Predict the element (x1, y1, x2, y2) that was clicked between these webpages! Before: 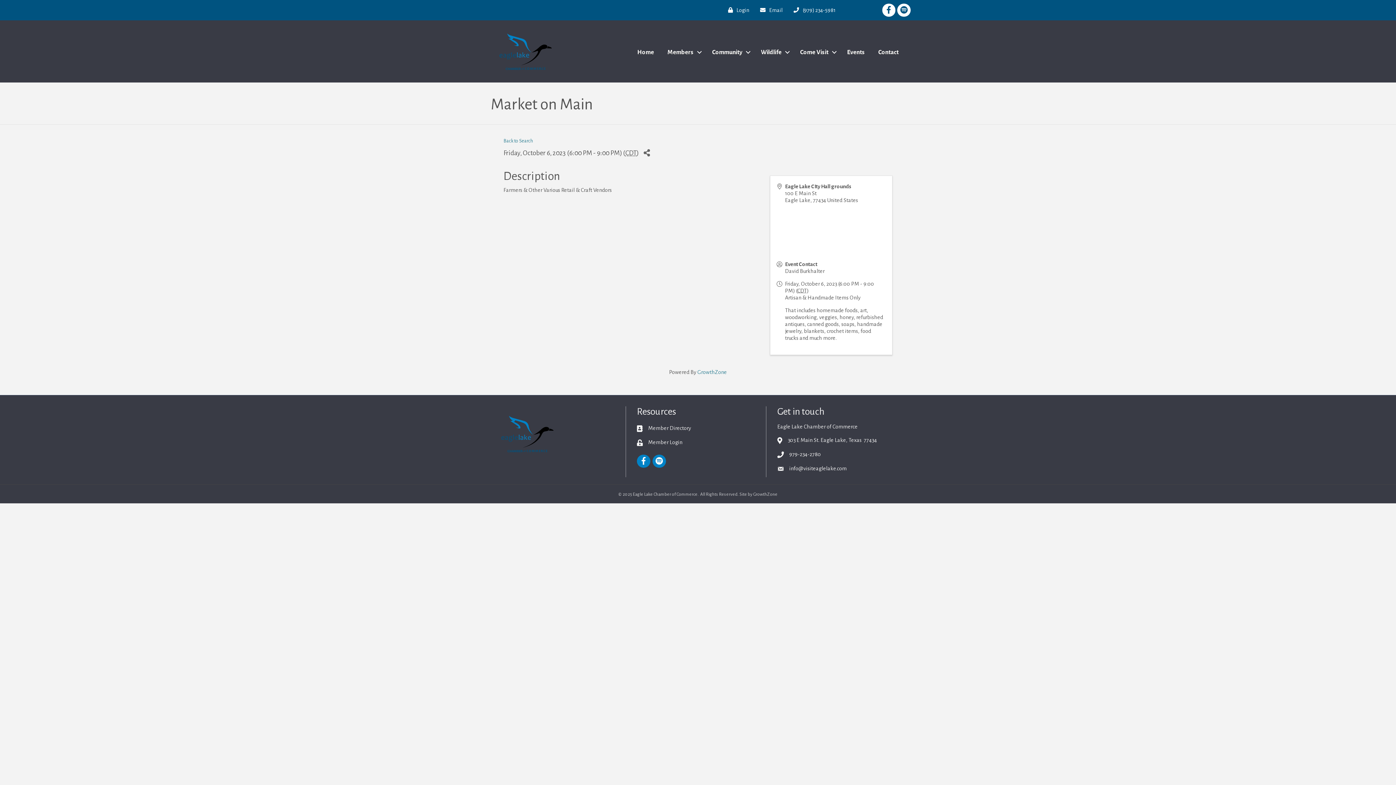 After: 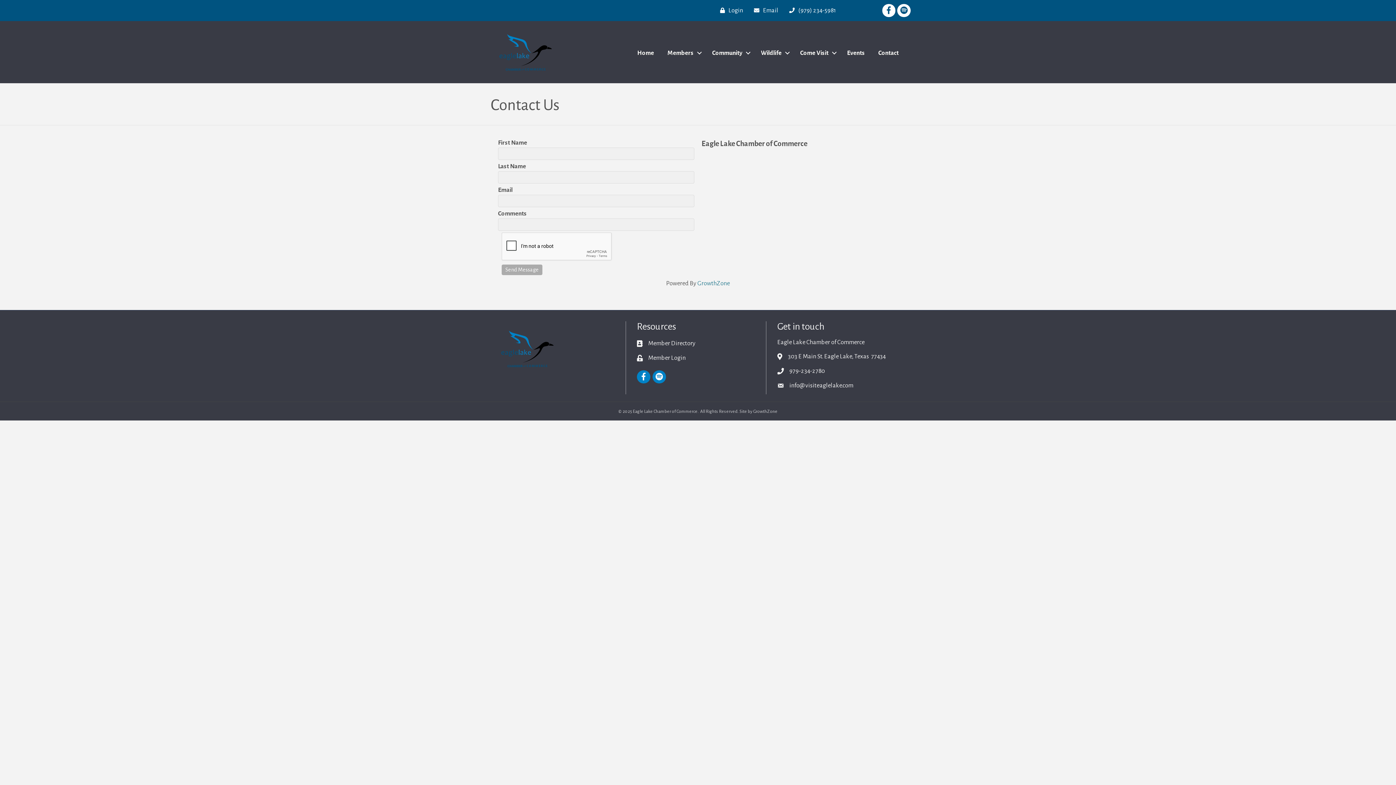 Action: label: Contact bbox: (872, 44, 905, 60)